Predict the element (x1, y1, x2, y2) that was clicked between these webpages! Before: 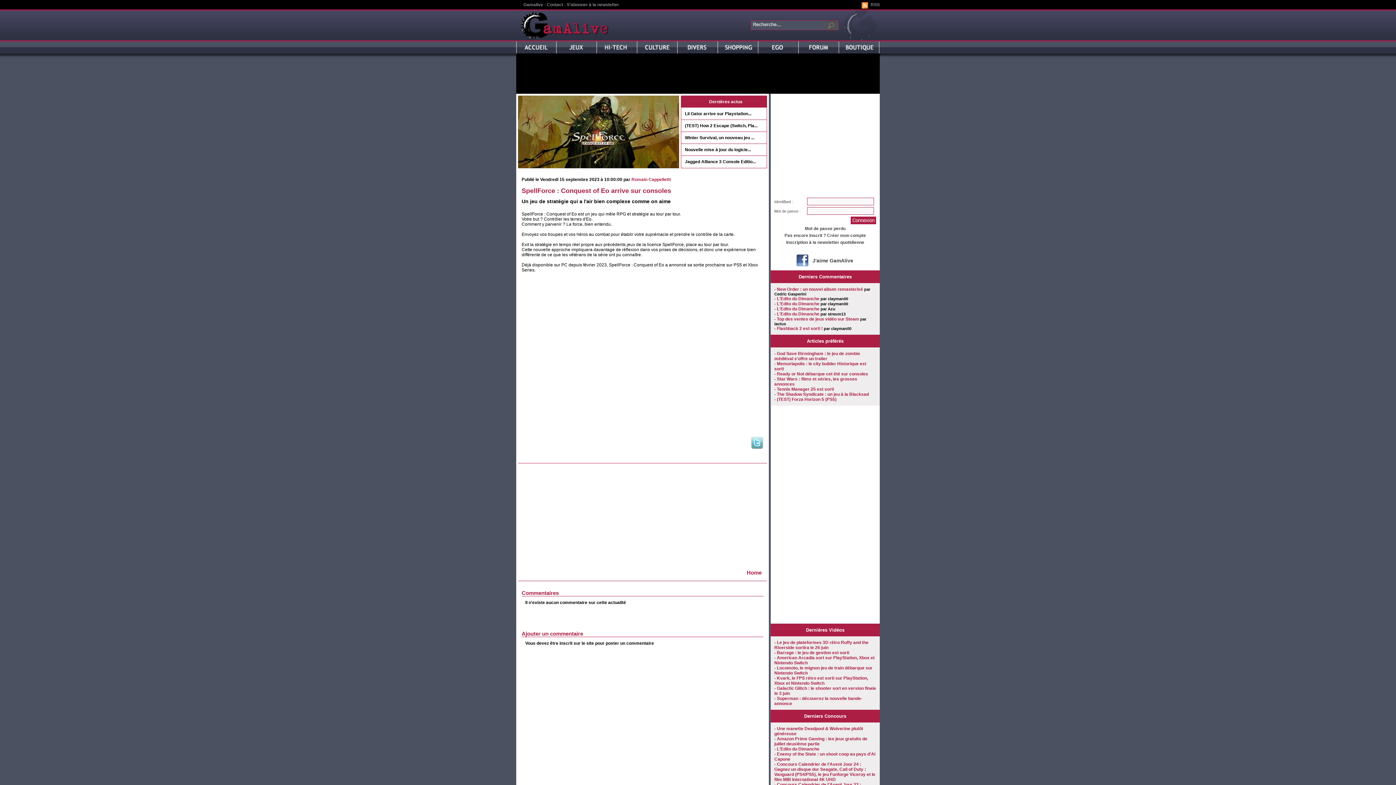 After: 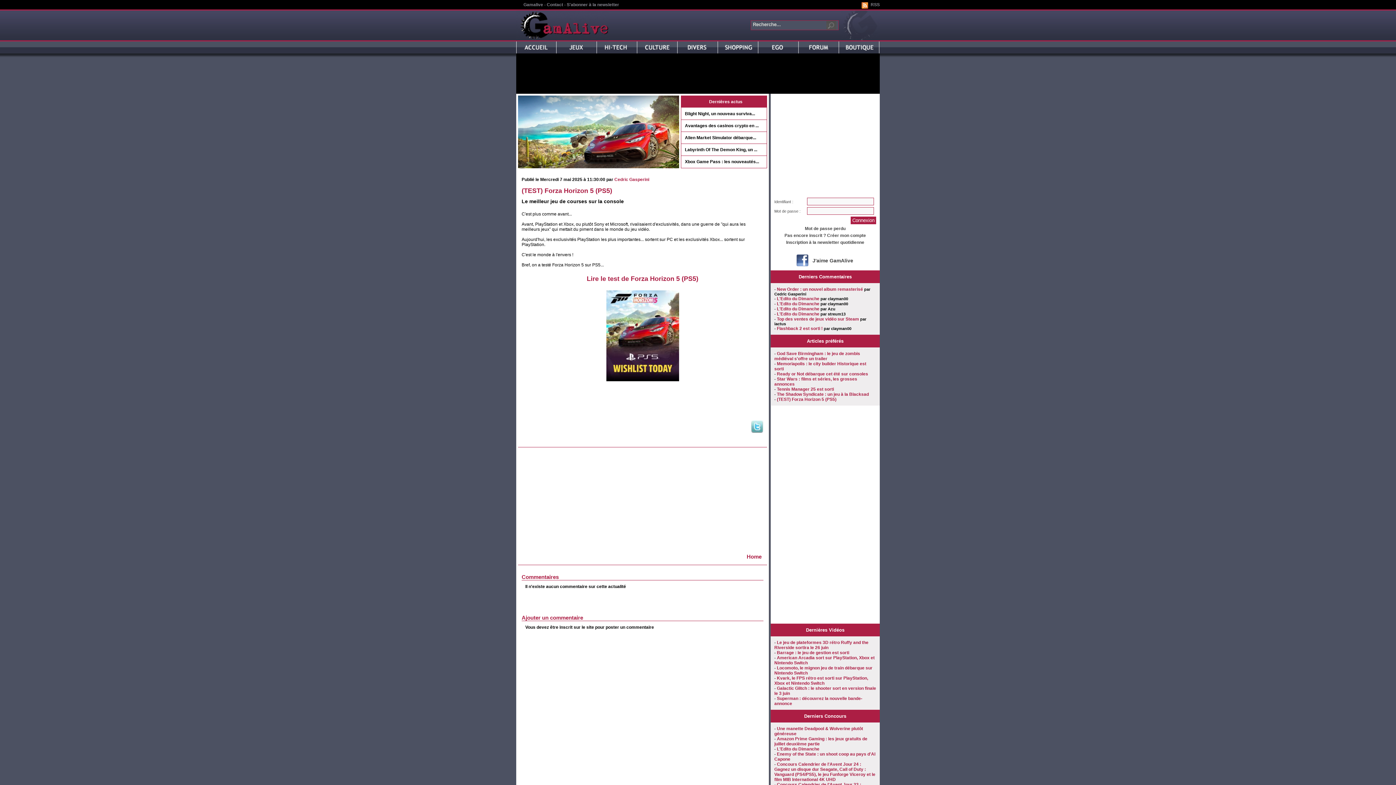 Action: bbox: (777, 397, 836, 402) label: (TEST) Forza Horizon 5 (PS5)